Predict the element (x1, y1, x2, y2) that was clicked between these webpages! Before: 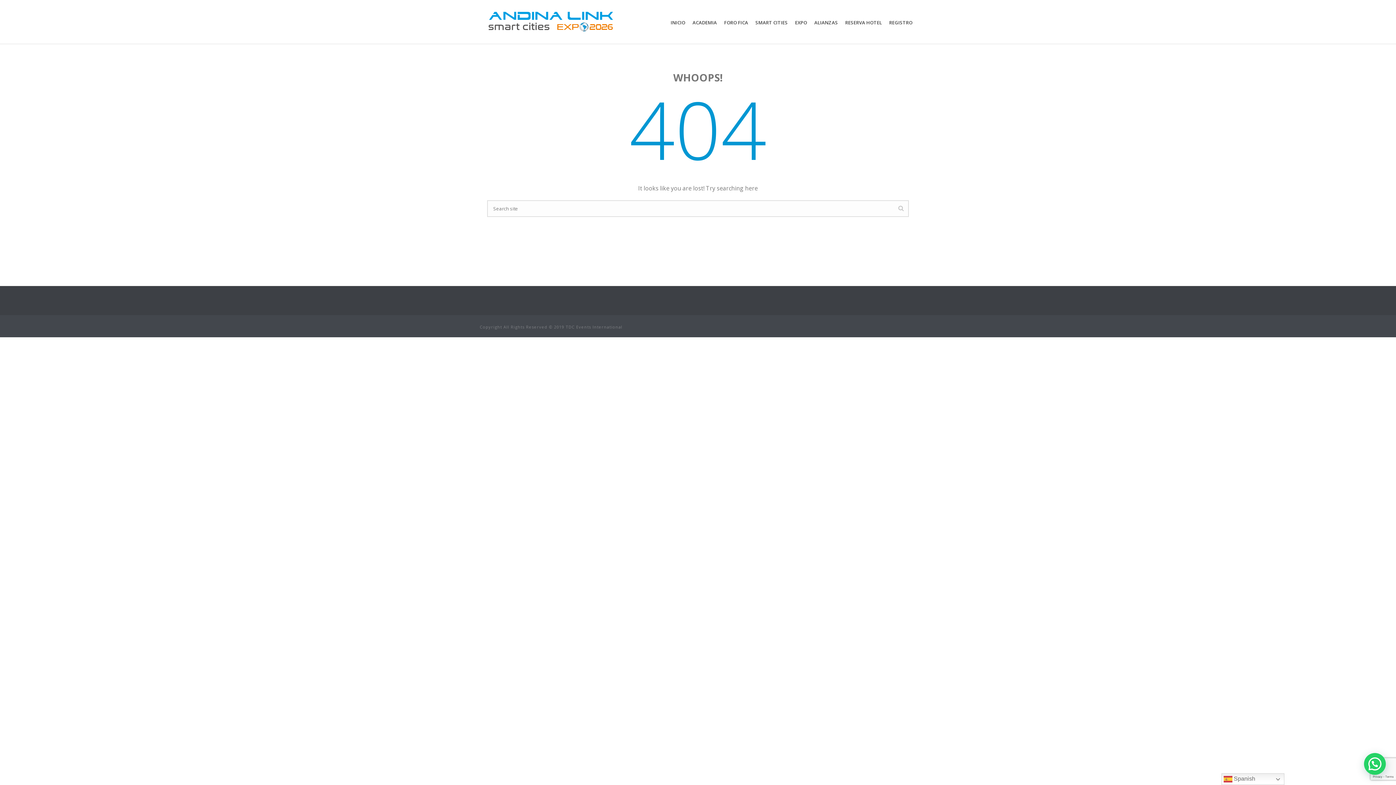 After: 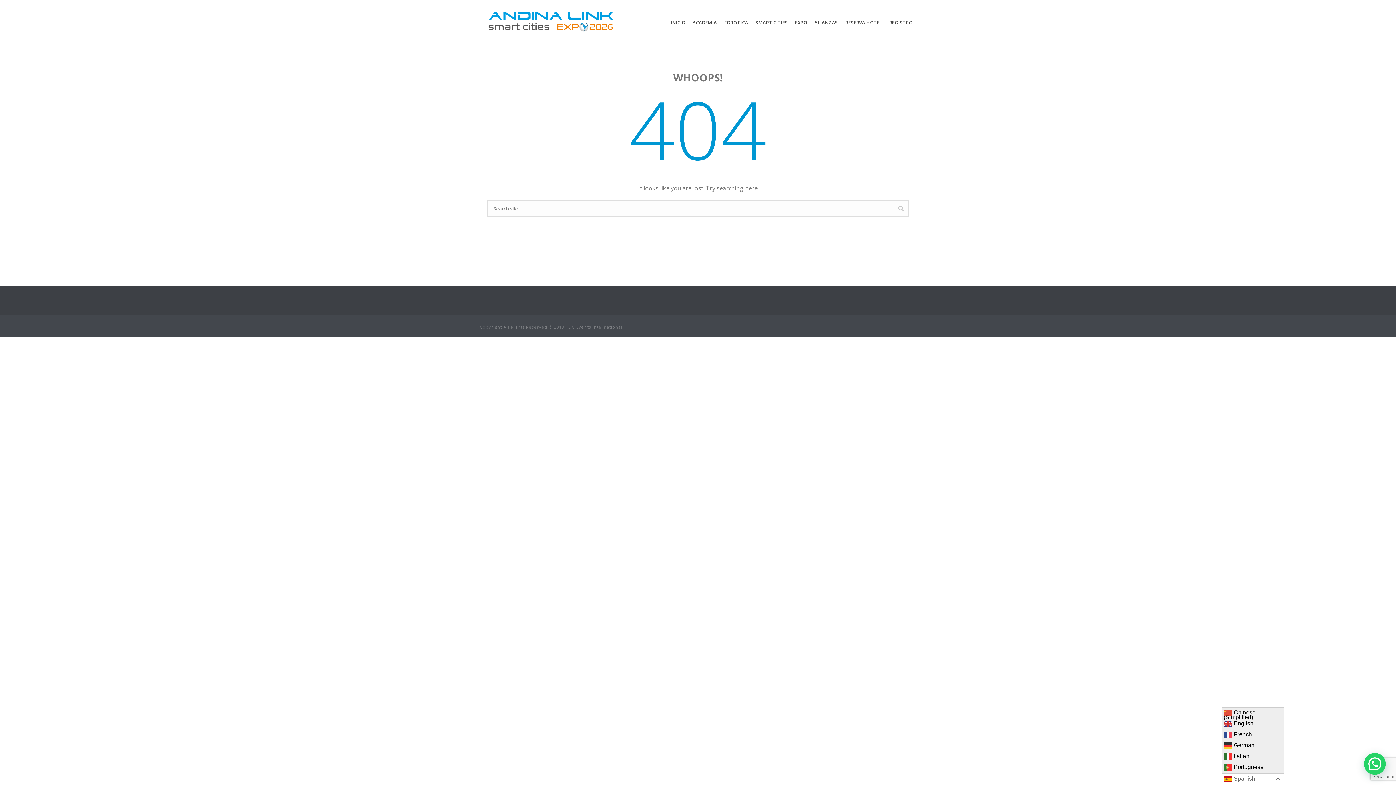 Action: bbox: (1221, 773, 1284, 785) label:  Spanish